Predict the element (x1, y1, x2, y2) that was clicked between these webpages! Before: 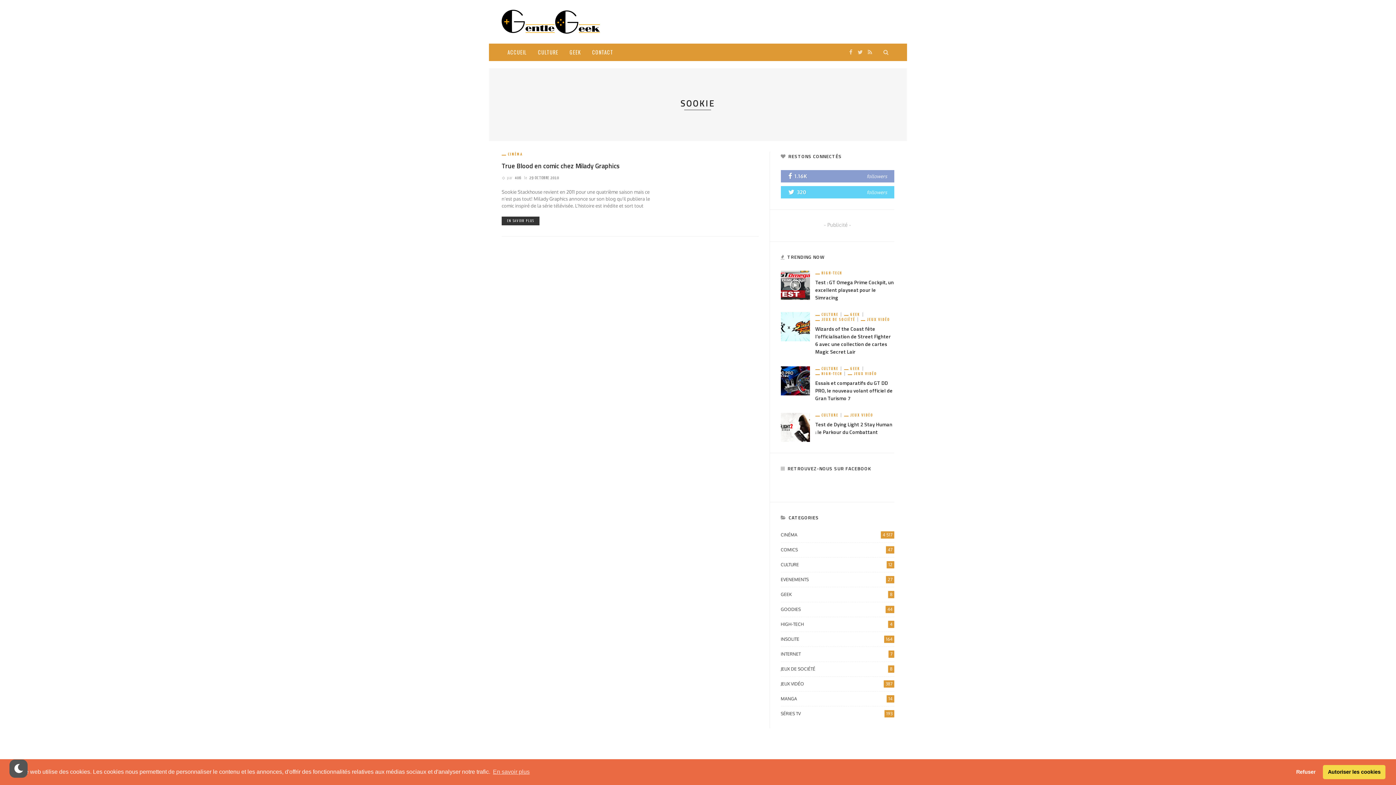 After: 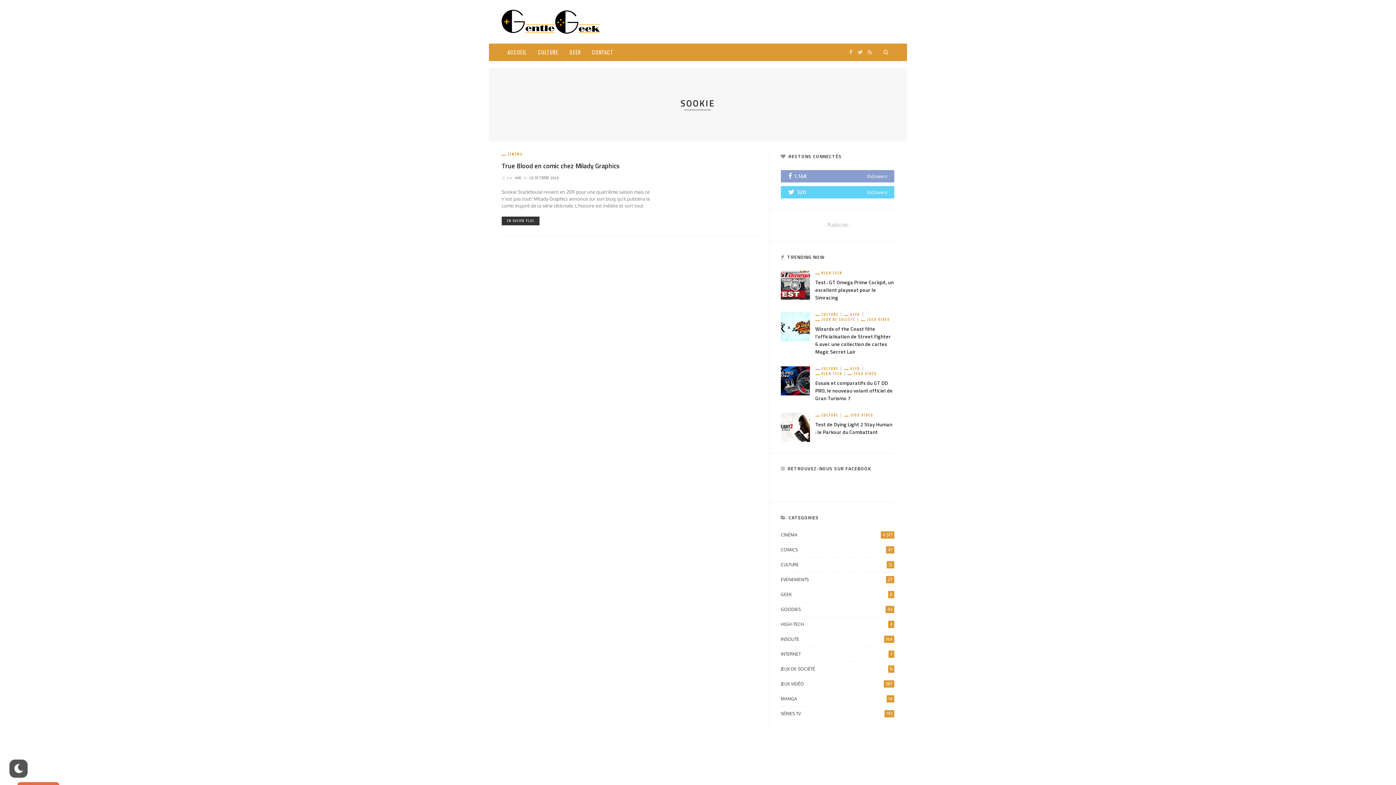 Action: label: allow cookies bbox: (1323, 765, 1385, 779)